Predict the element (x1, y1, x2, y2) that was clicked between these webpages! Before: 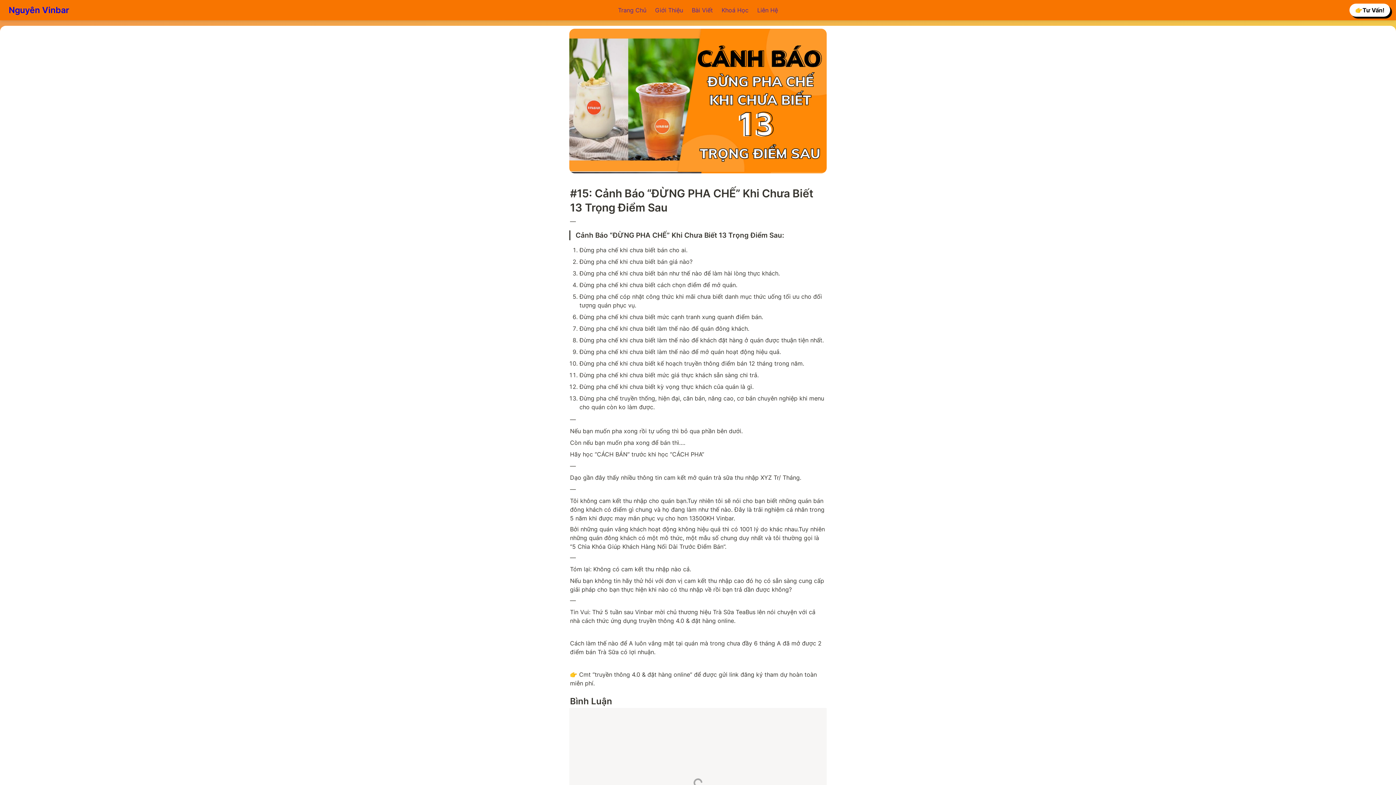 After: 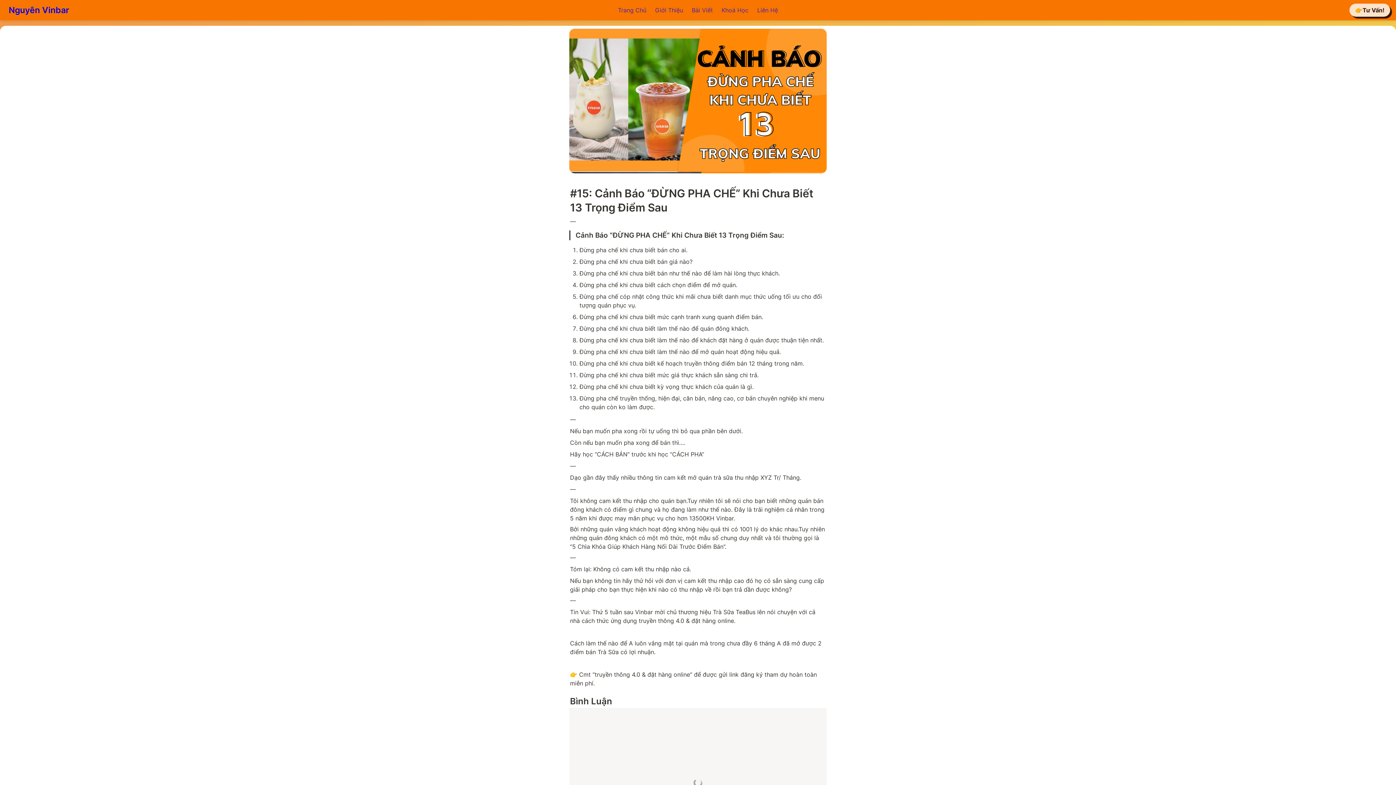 Action: label: 👉Tư Vấn! bbox: (1349, 3, 1390, 16)